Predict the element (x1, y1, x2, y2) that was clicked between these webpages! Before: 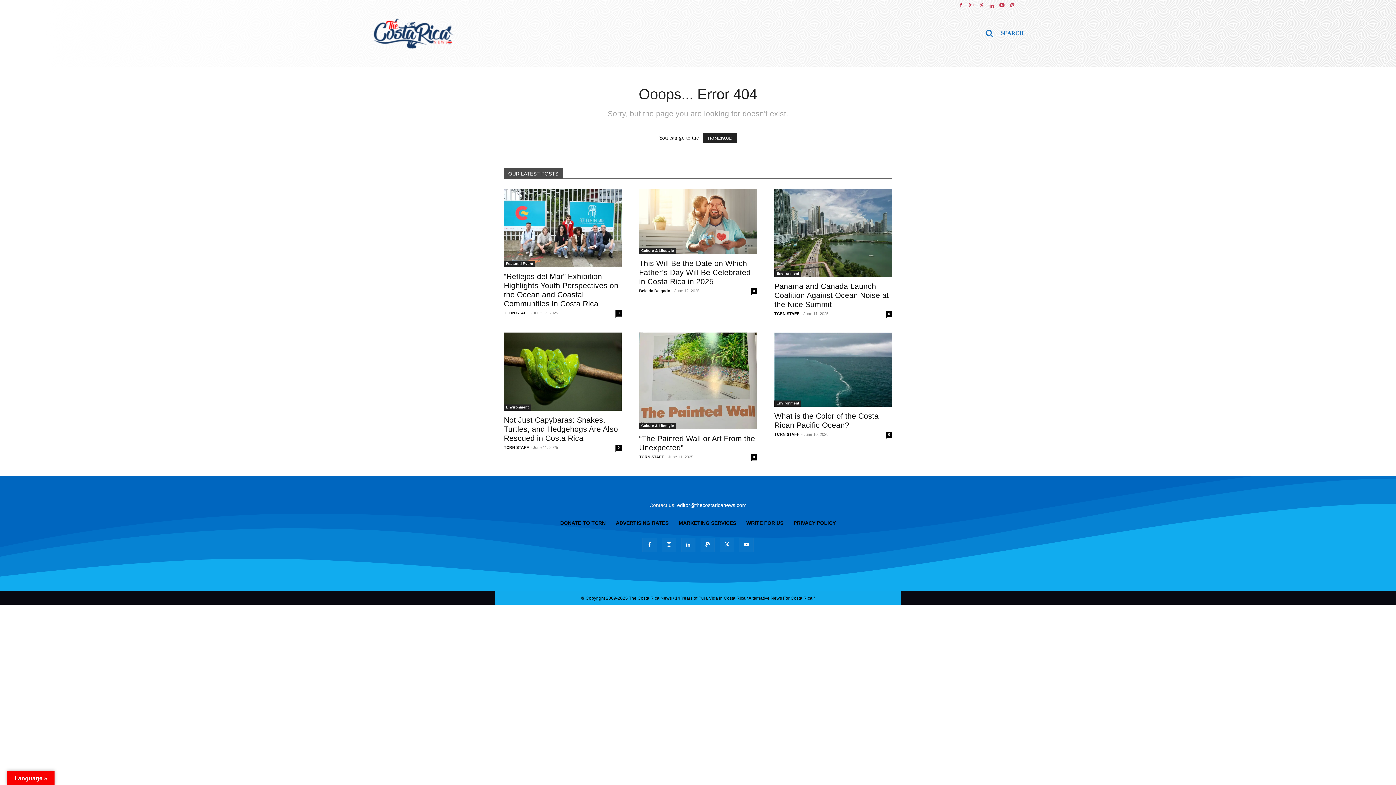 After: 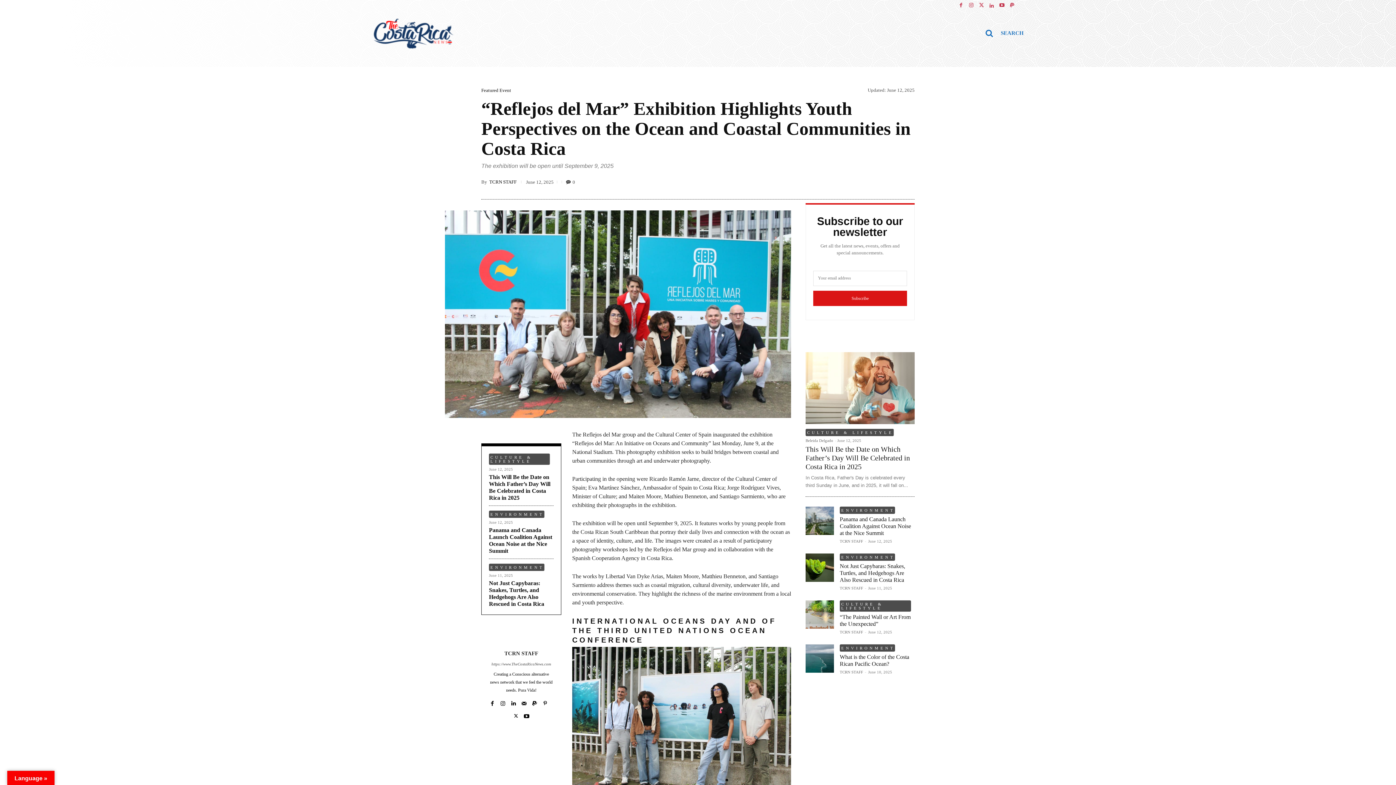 Action: bbox: (504, 188, 621, 267)